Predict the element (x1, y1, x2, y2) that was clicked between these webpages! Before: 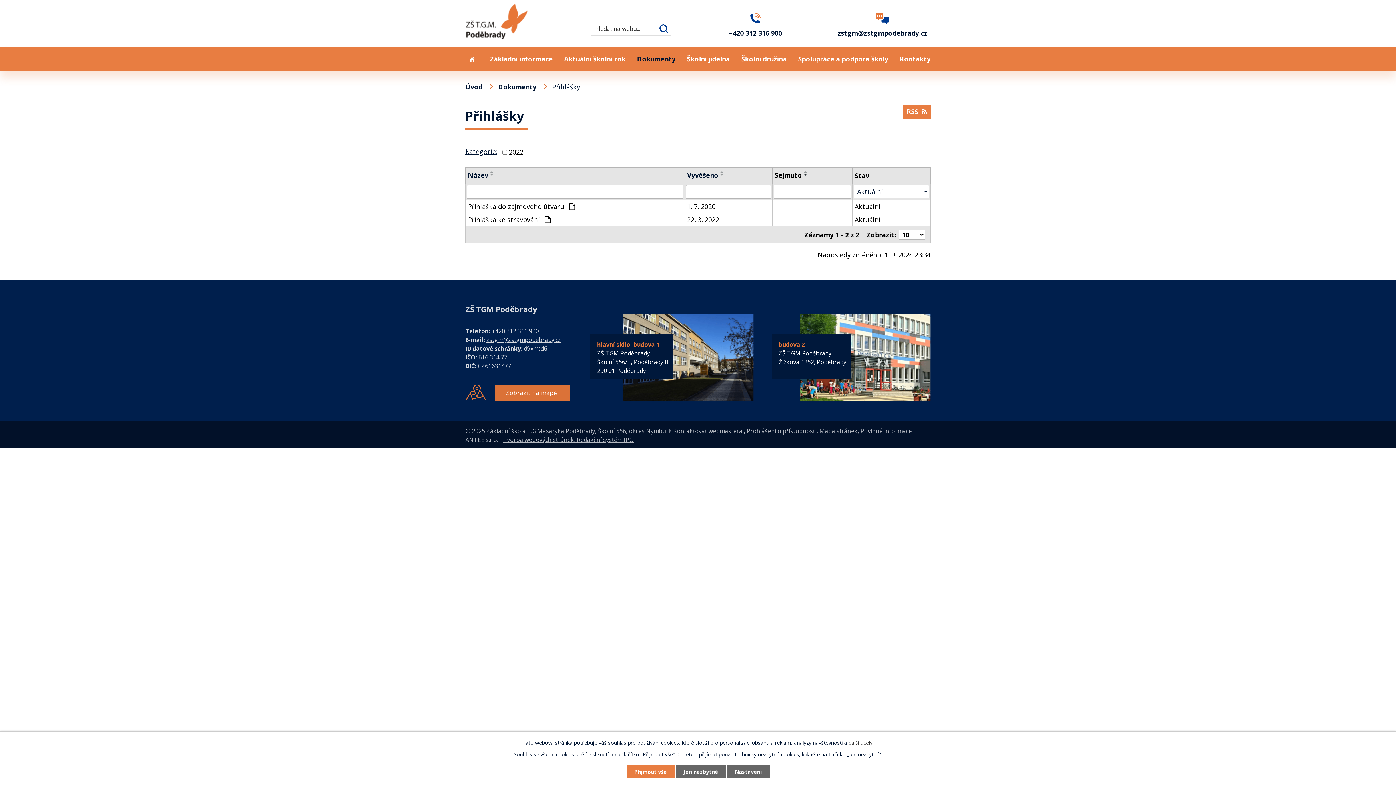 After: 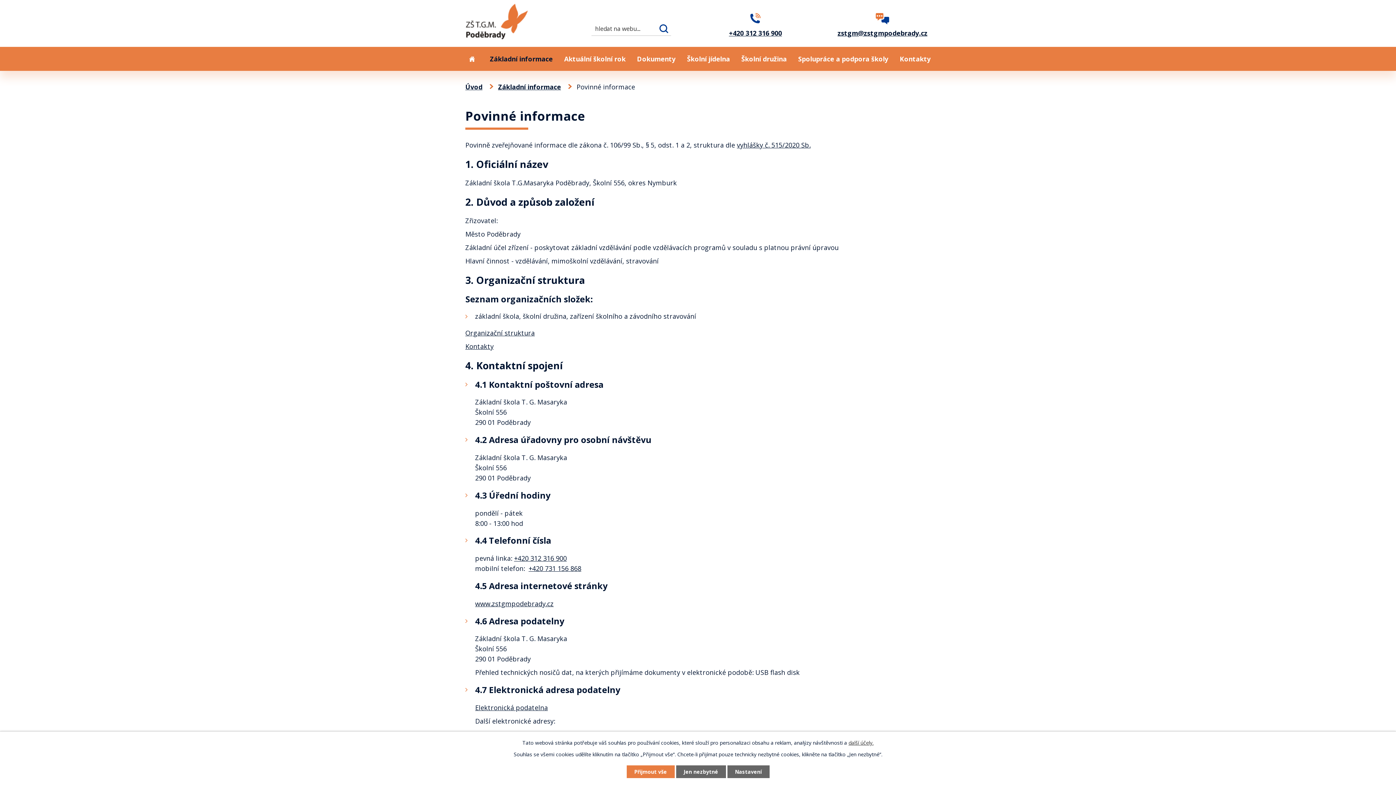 Action: bbox: (860, 427, 912, 435) label: Povinné informace